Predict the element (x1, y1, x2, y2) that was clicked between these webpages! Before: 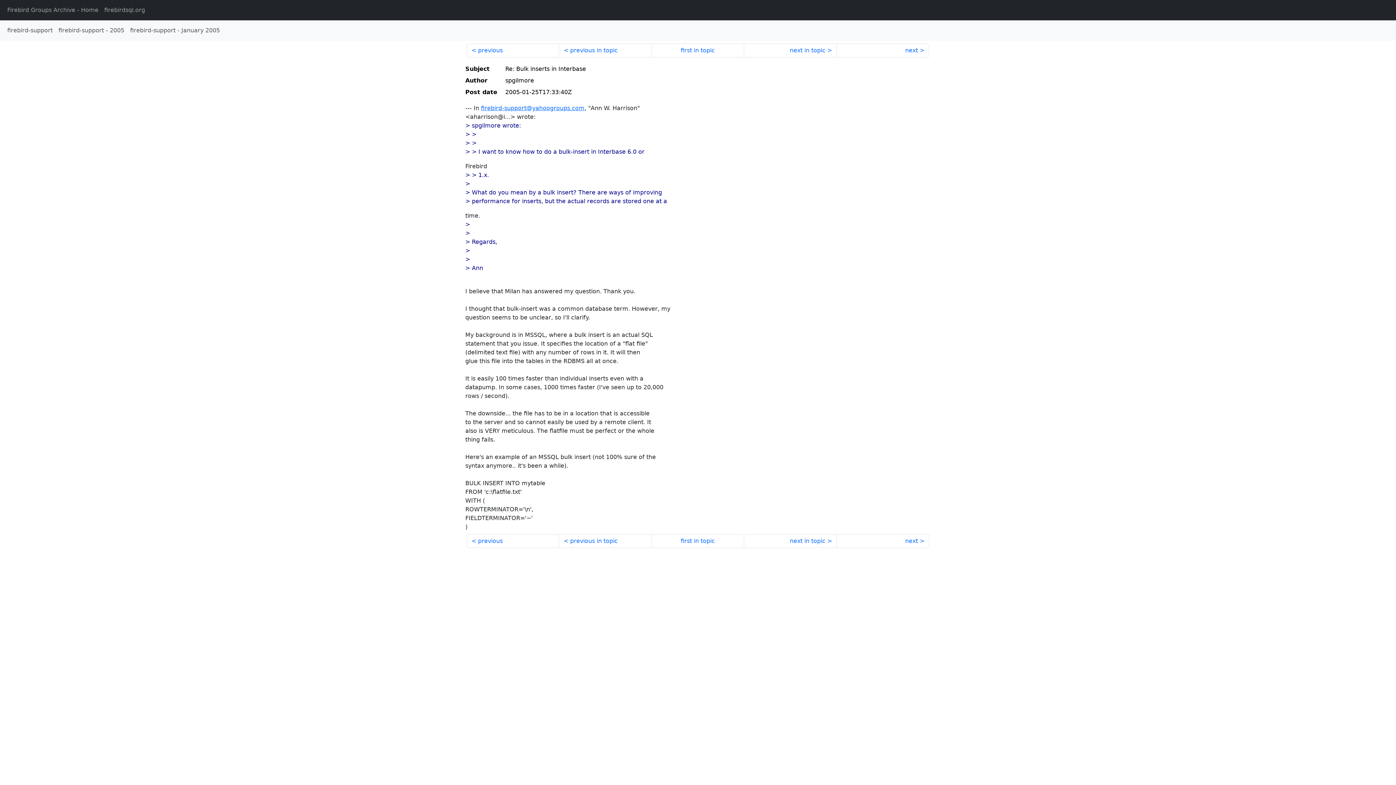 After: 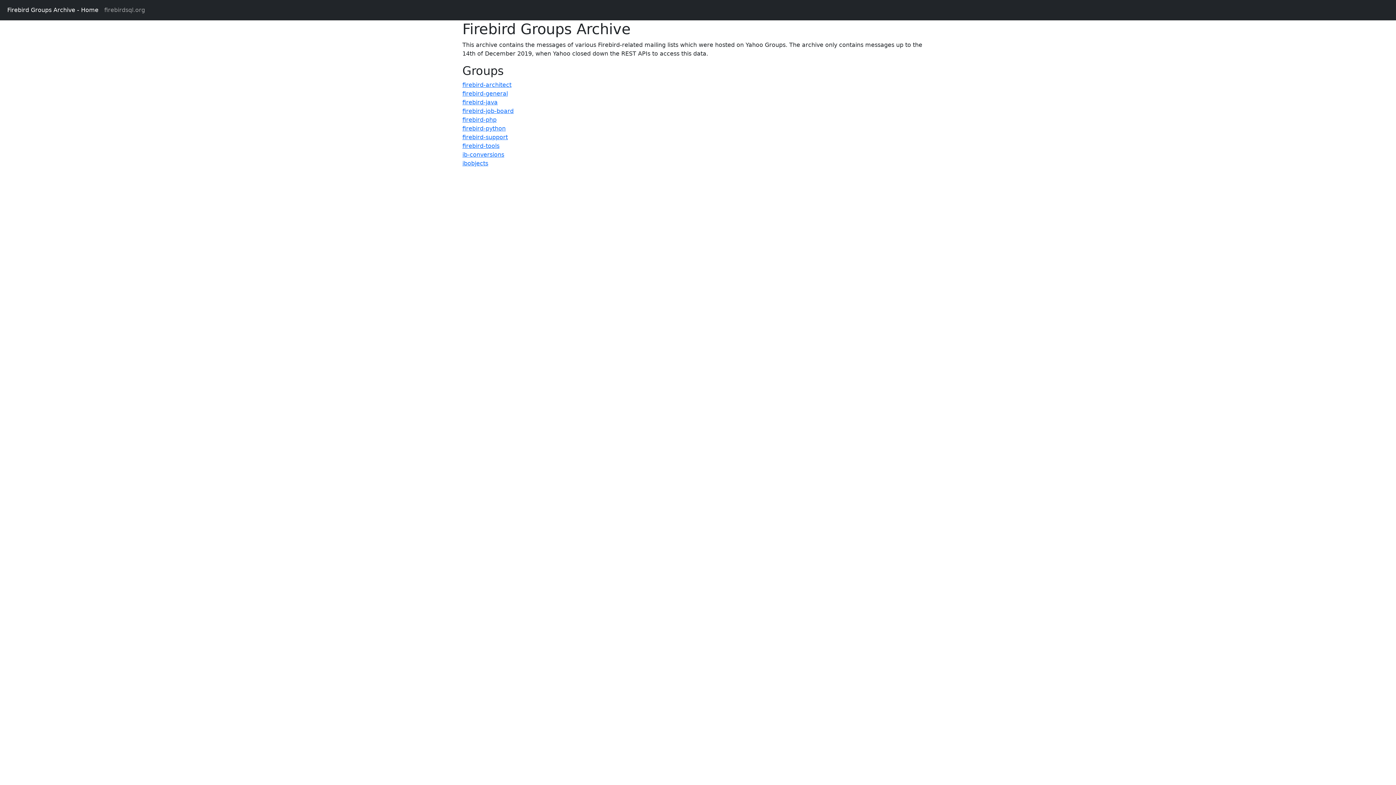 Action: label: Firebird Groups Archive - Home bbox: (4, 2, 101, 17)